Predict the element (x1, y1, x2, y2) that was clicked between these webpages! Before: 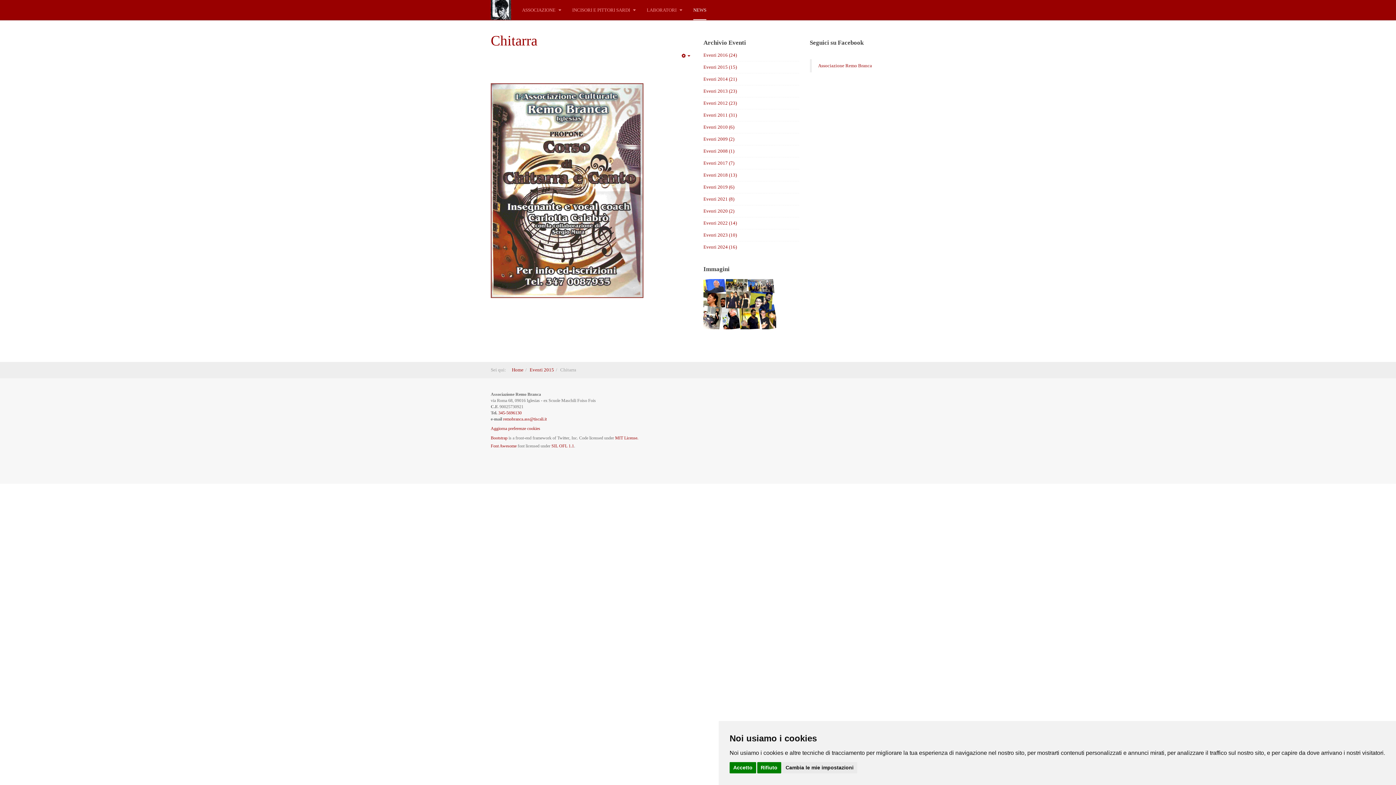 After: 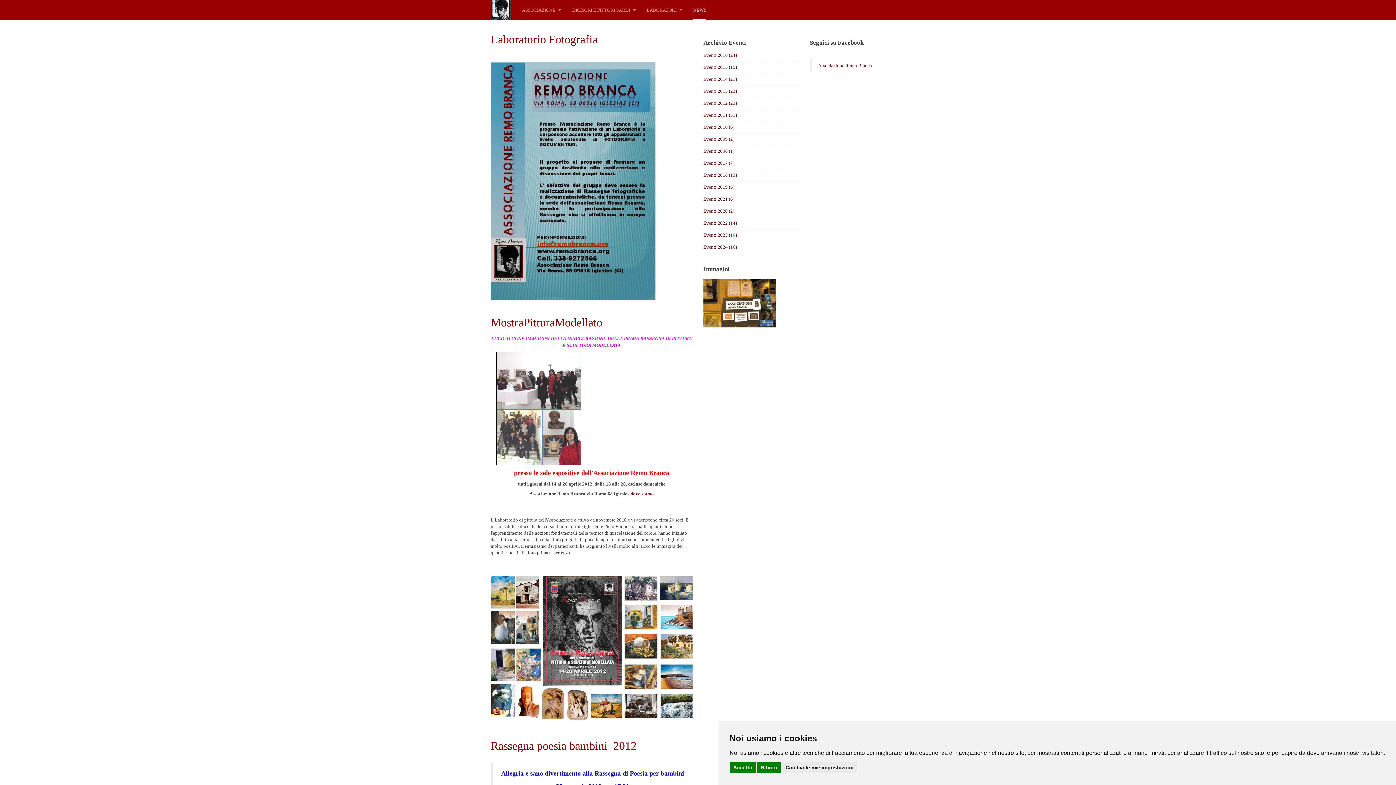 Action: label: Eventi 2012 (23) bbox: (703, 100, 737, 105)